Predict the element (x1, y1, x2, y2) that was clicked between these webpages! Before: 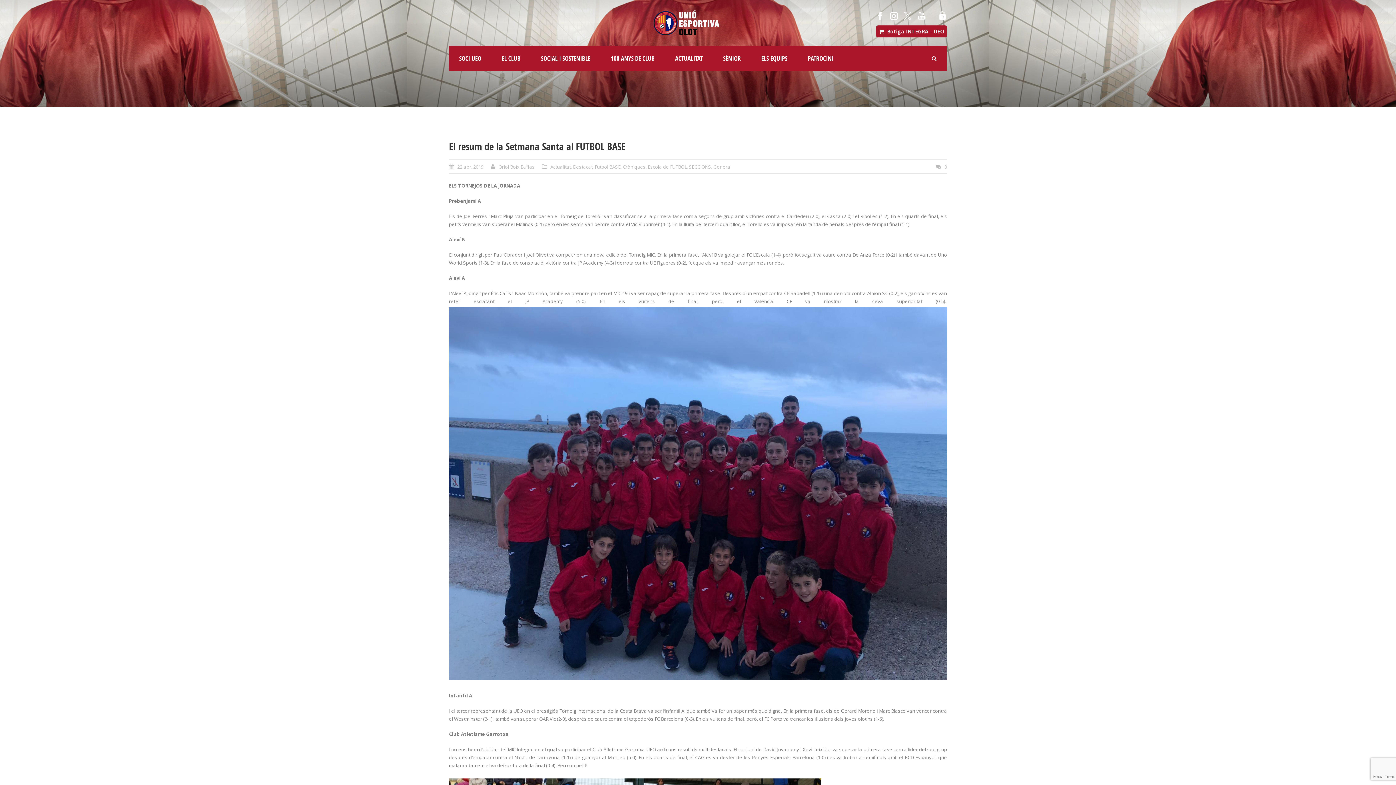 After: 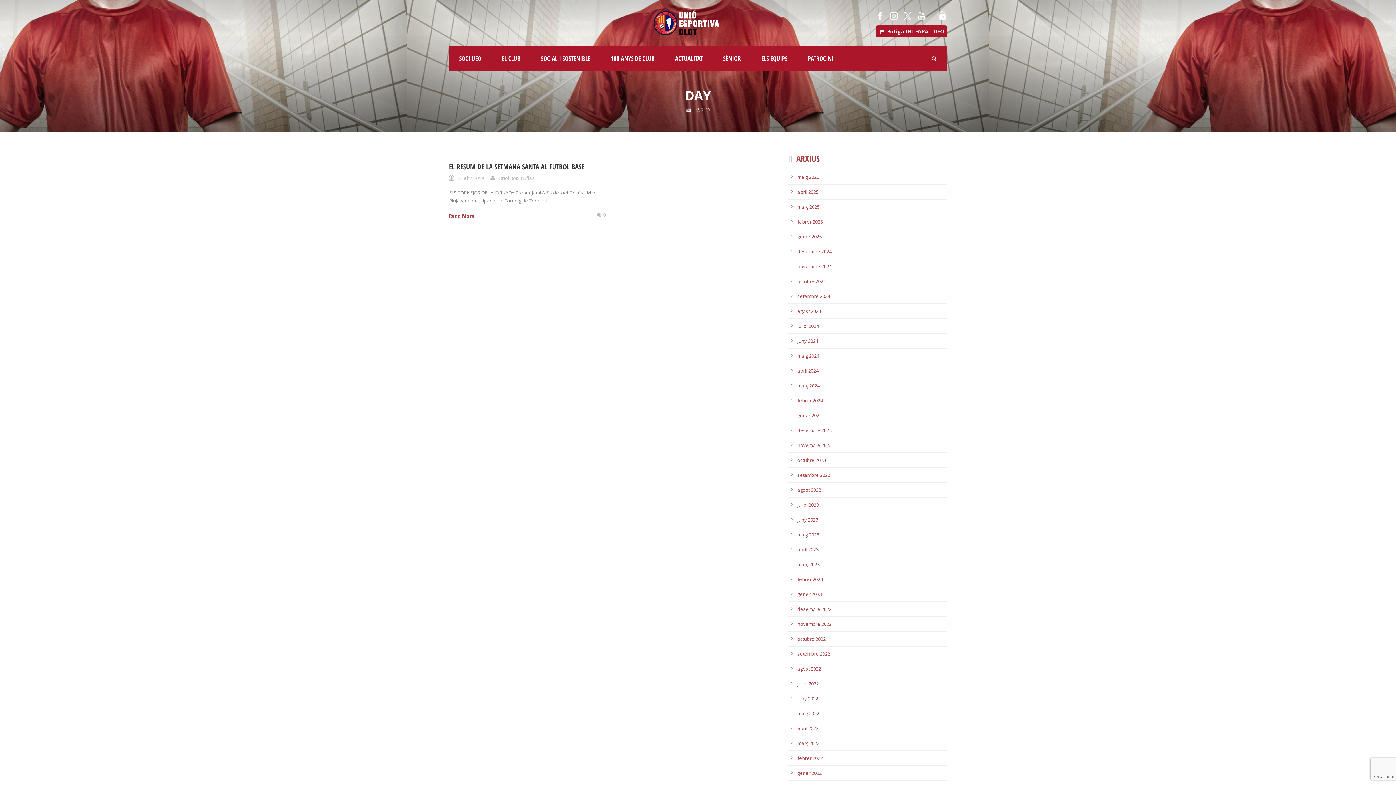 Action: label: 22 abr. 2019 bbox: (457, 163, 483, 170)